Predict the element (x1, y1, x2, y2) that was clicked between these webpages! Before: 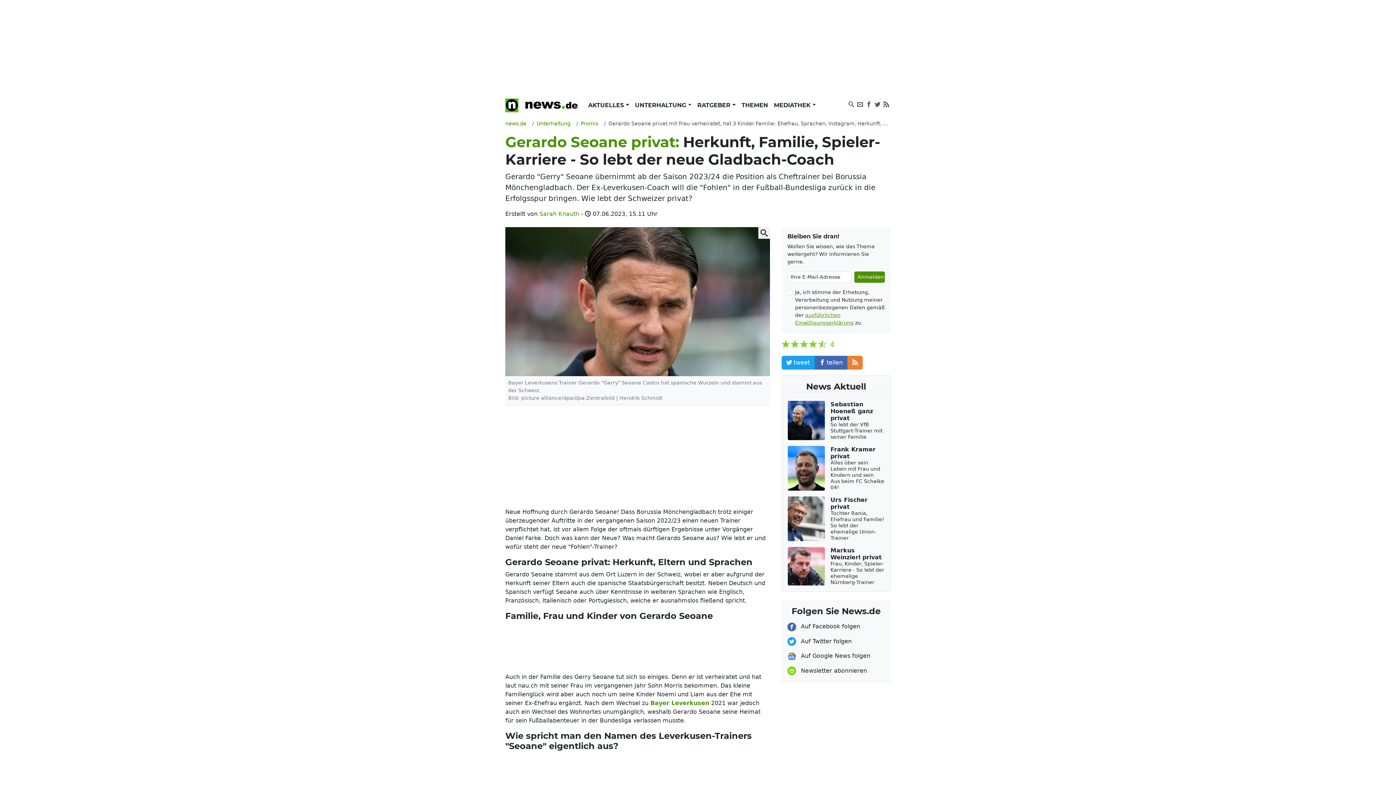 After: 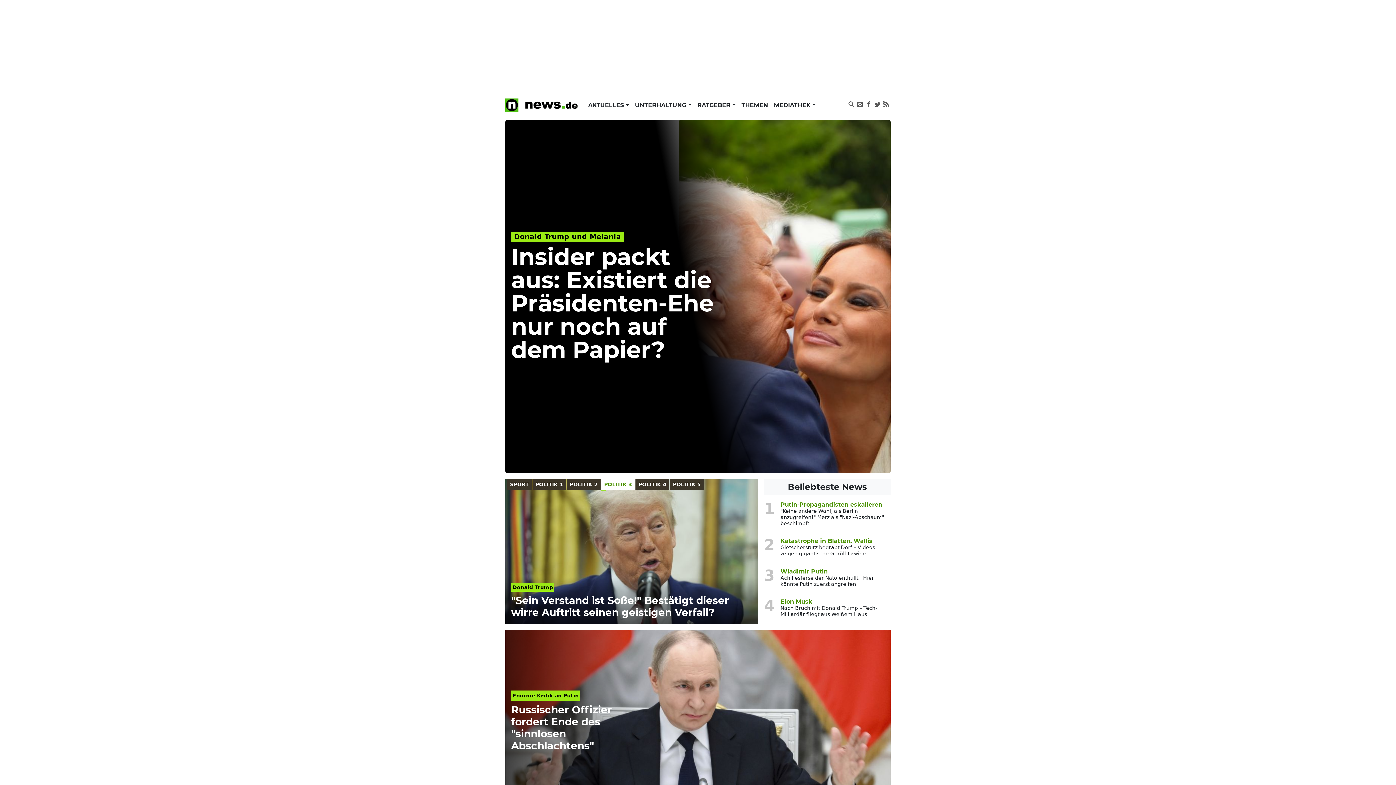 Action: label: news.de bbox: (505, 120, 526, 126)